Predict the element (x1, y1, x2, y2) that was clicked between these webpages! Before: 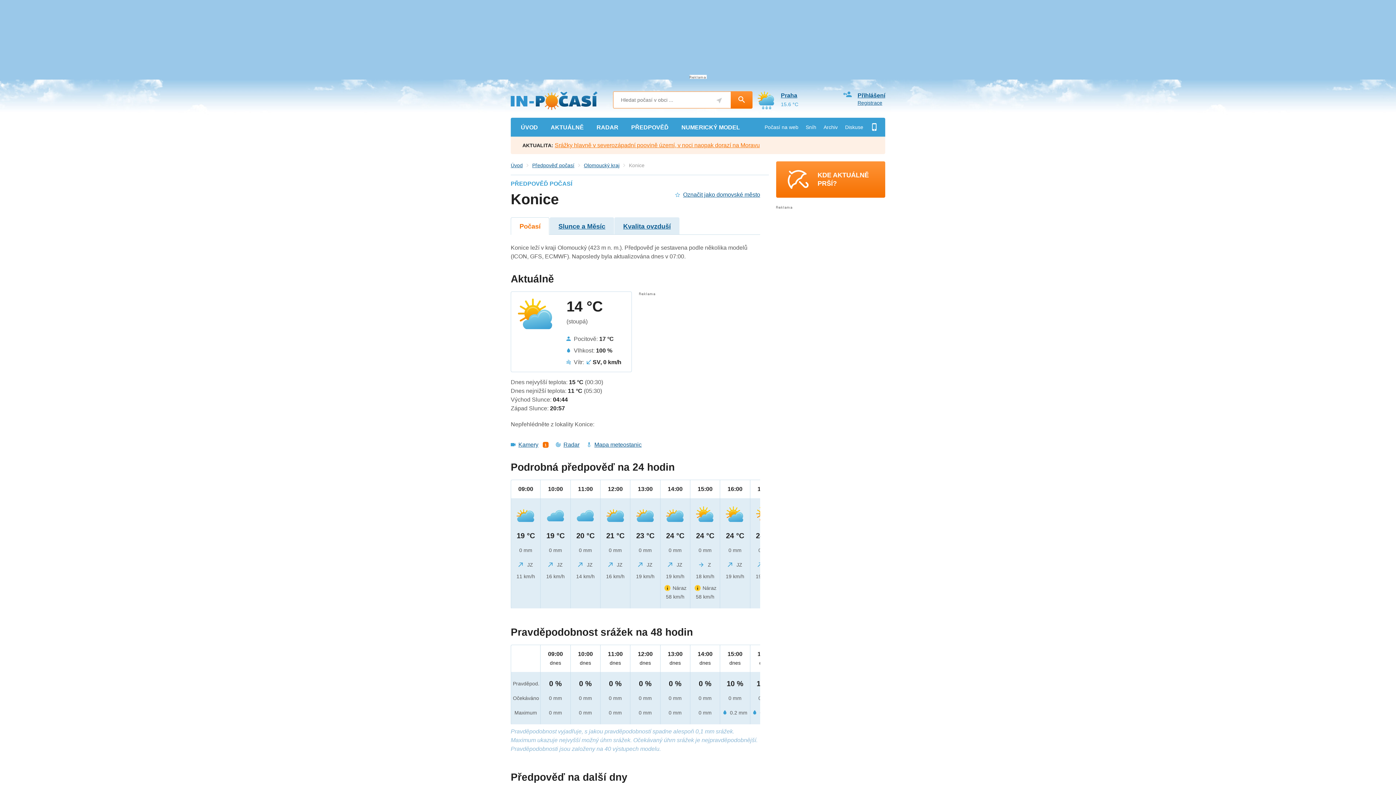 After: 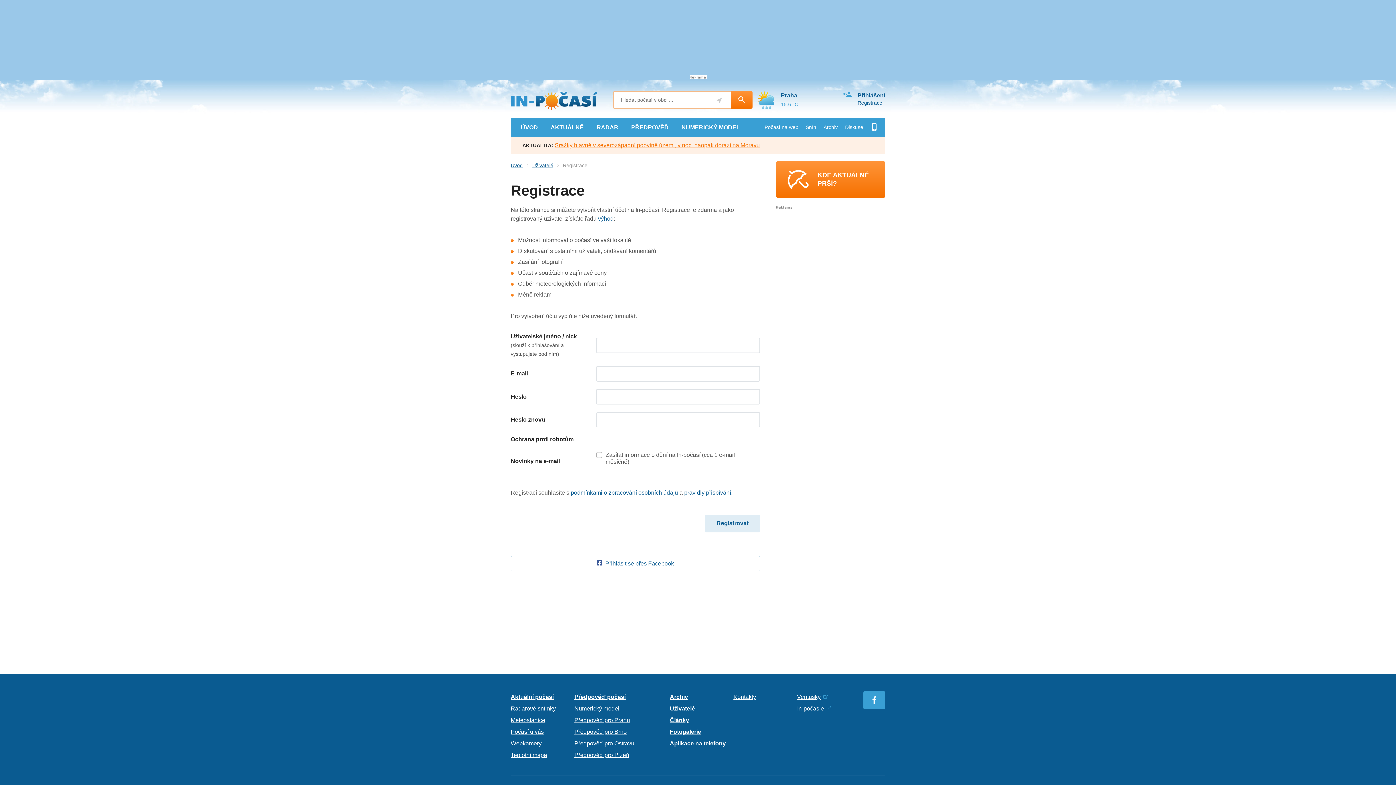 Action: bbox: (857, 100, 882, 105) label: Registrace